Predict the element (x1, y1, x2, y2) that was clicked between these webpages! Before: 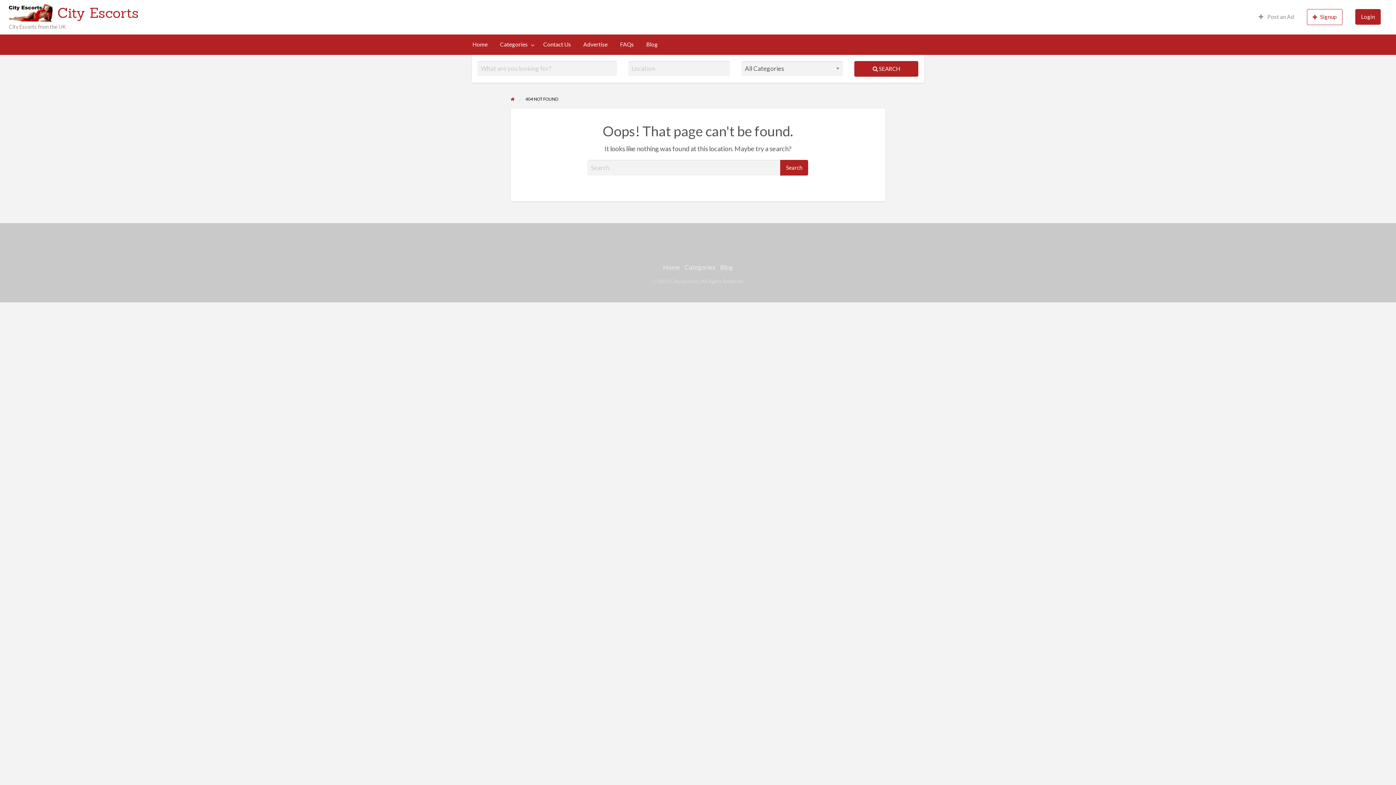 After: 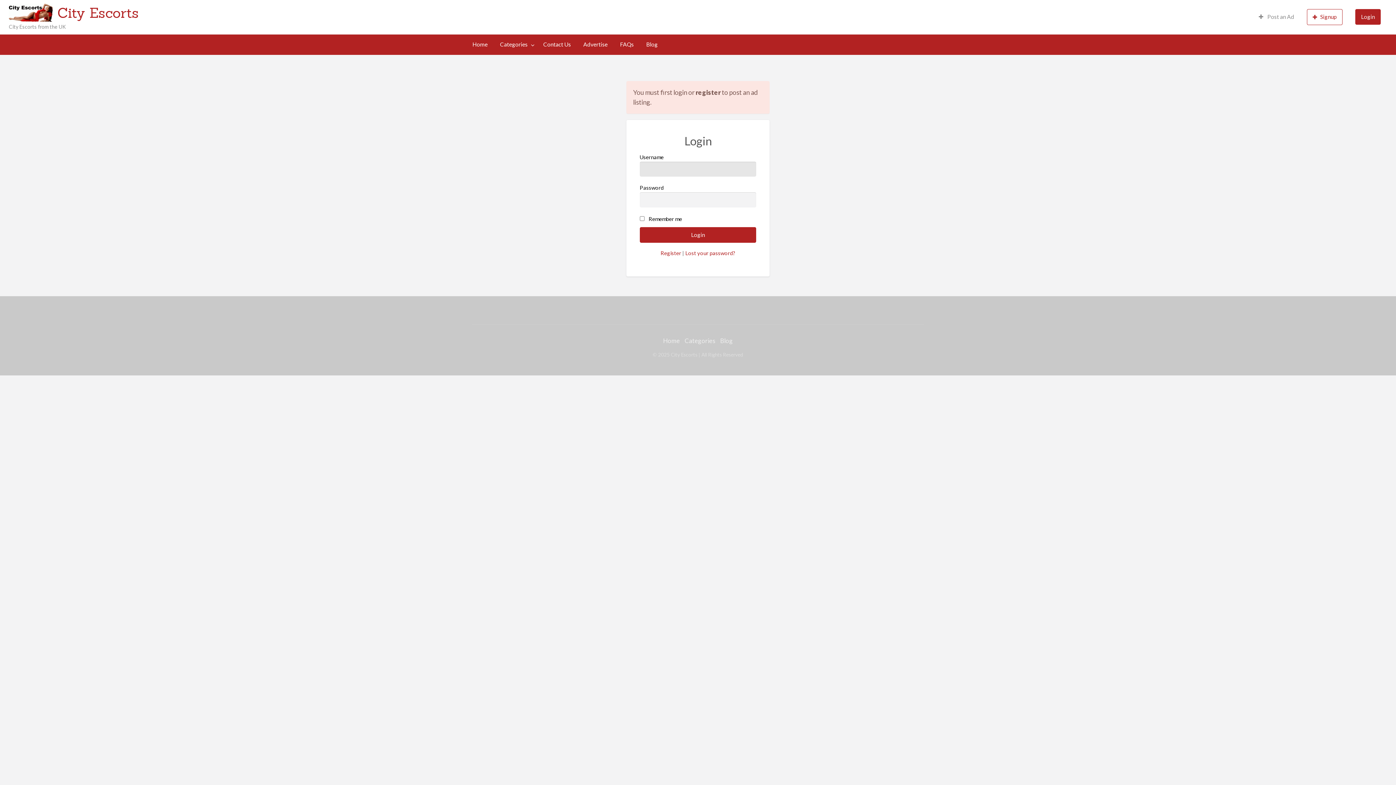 Action: label:  Post an Ad bbox: (1252, 9, 1300, 23)